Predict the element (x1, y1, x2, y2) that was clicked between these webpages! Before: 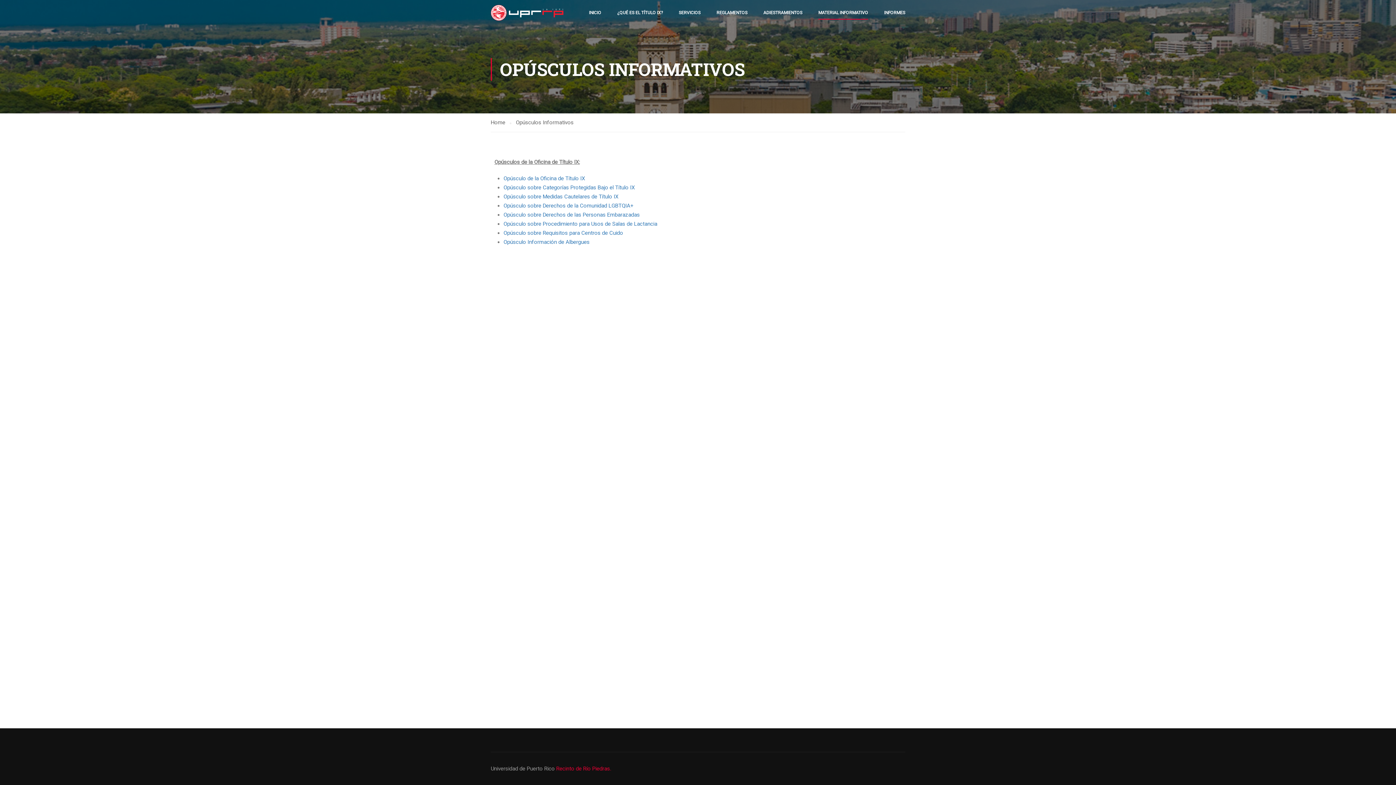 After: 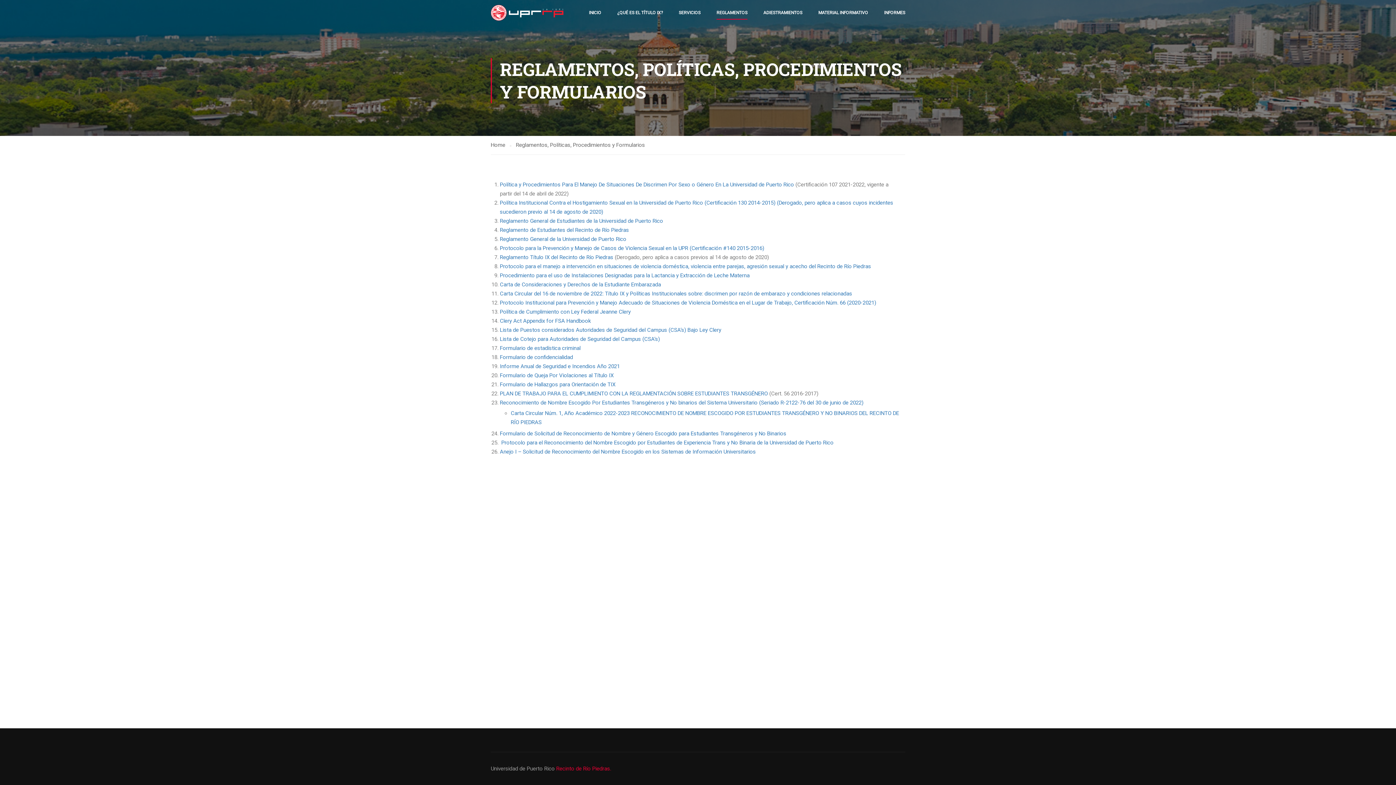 Action: bbox: (709, 1, 754, 23) label: REGLAMENTOS